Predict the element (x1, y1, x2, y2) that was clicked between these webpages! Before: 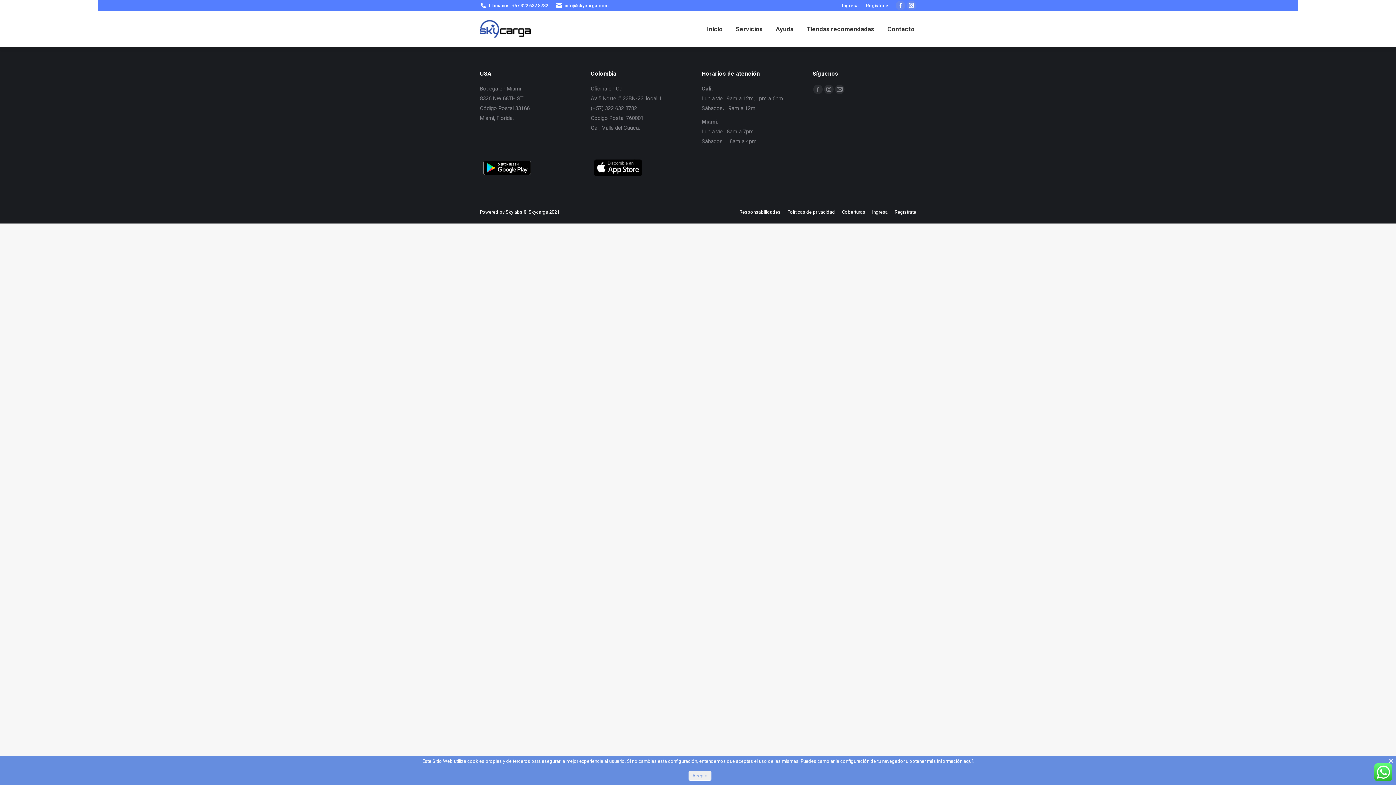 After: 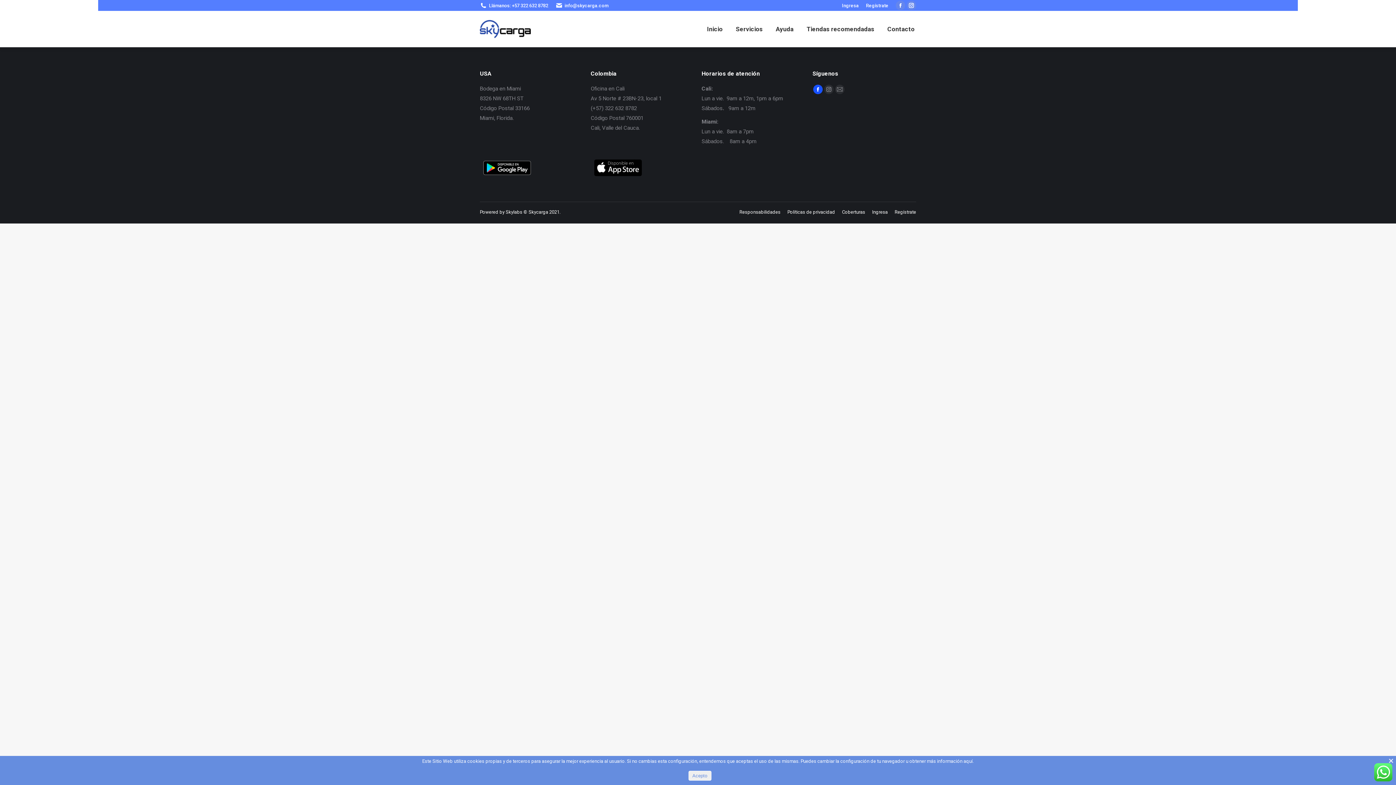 Action: bbox: (813, 84, 822, 94) label: Facebook page opens in new window